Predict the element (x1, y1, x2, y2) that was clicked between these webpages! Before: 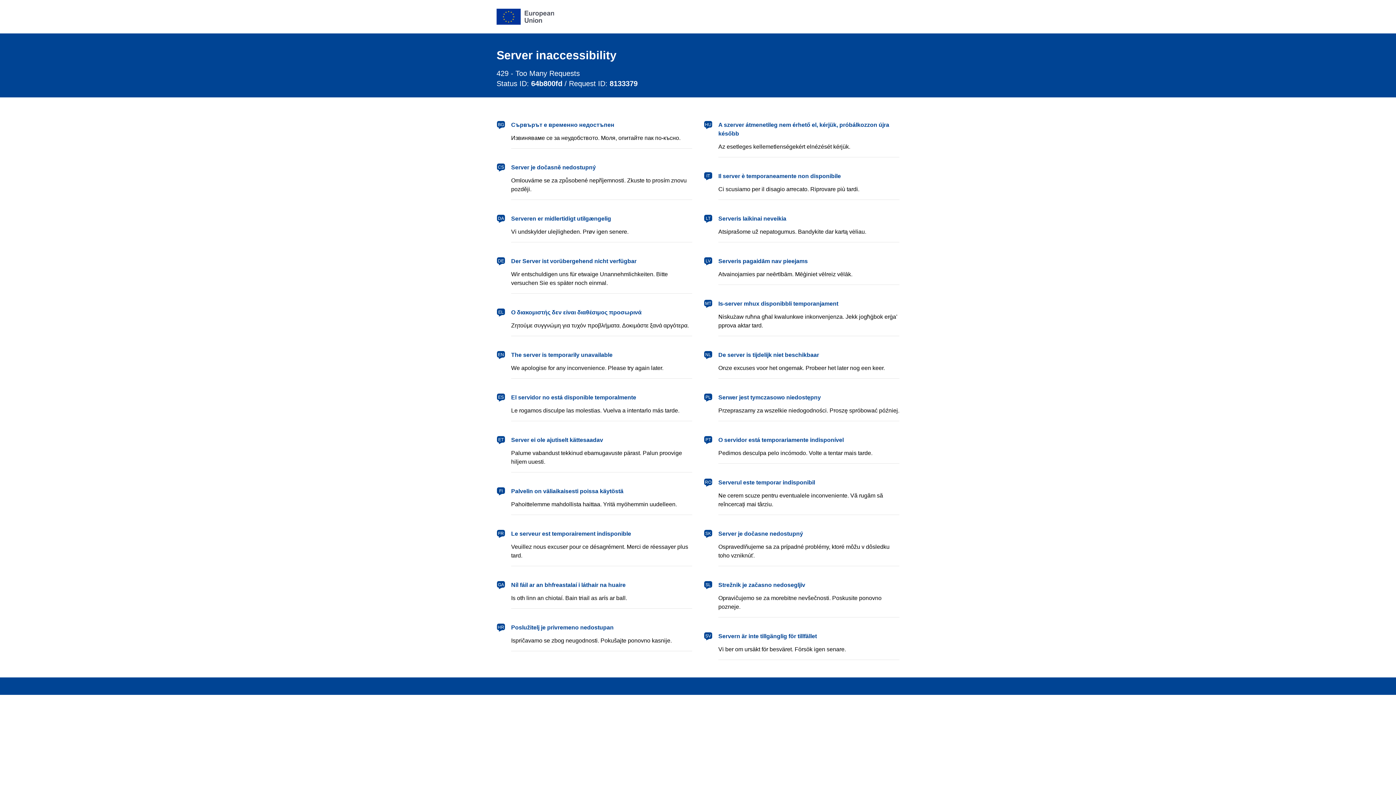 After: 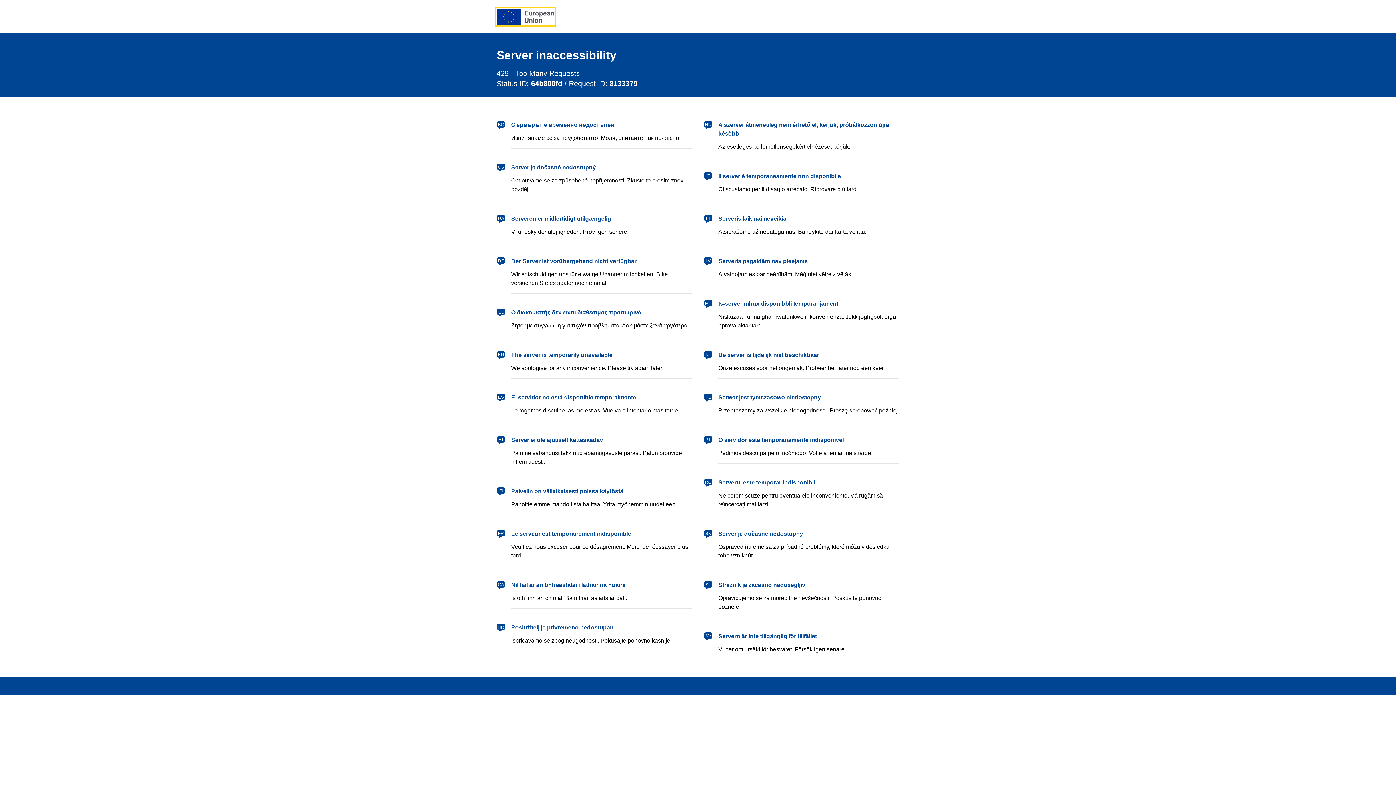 Action: label: European Union bbox: (496, 8, 554, 24)